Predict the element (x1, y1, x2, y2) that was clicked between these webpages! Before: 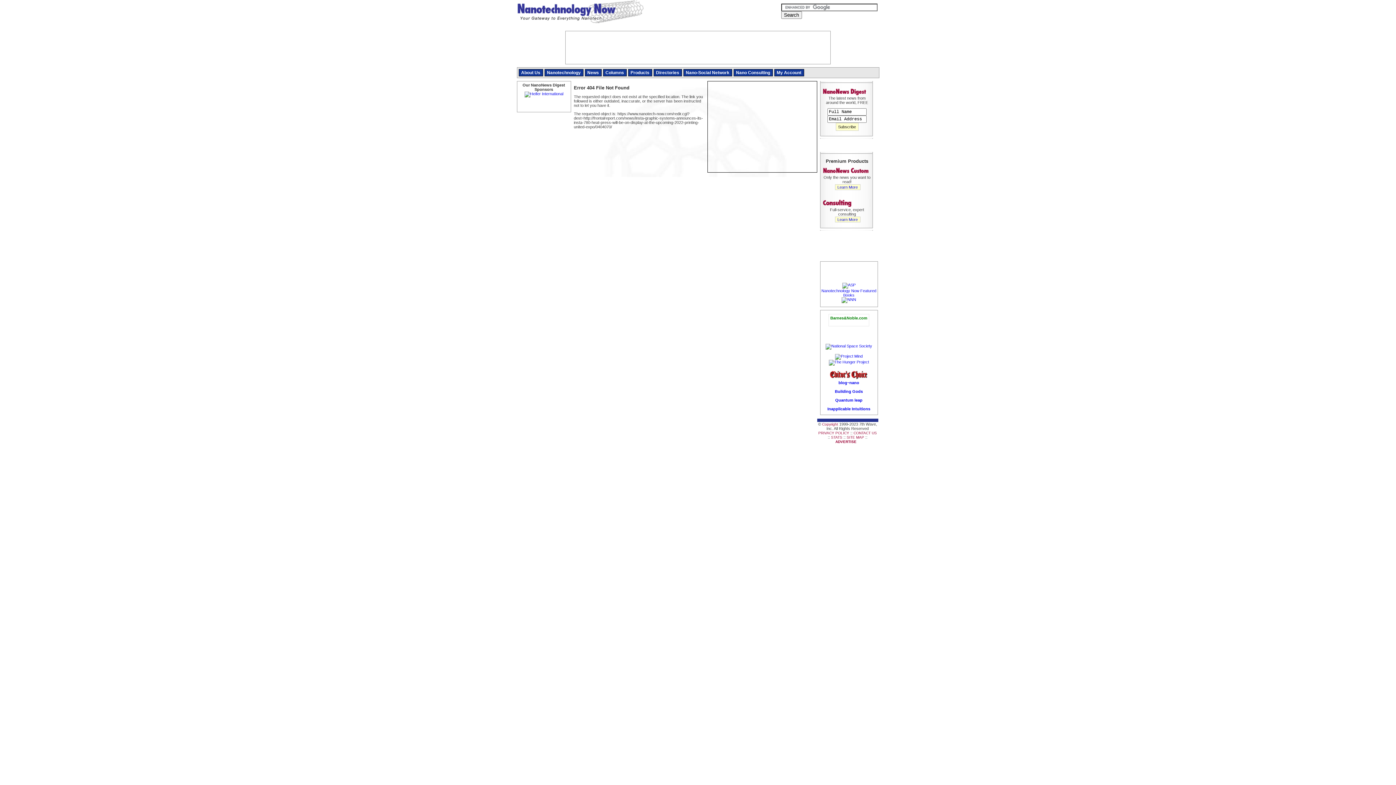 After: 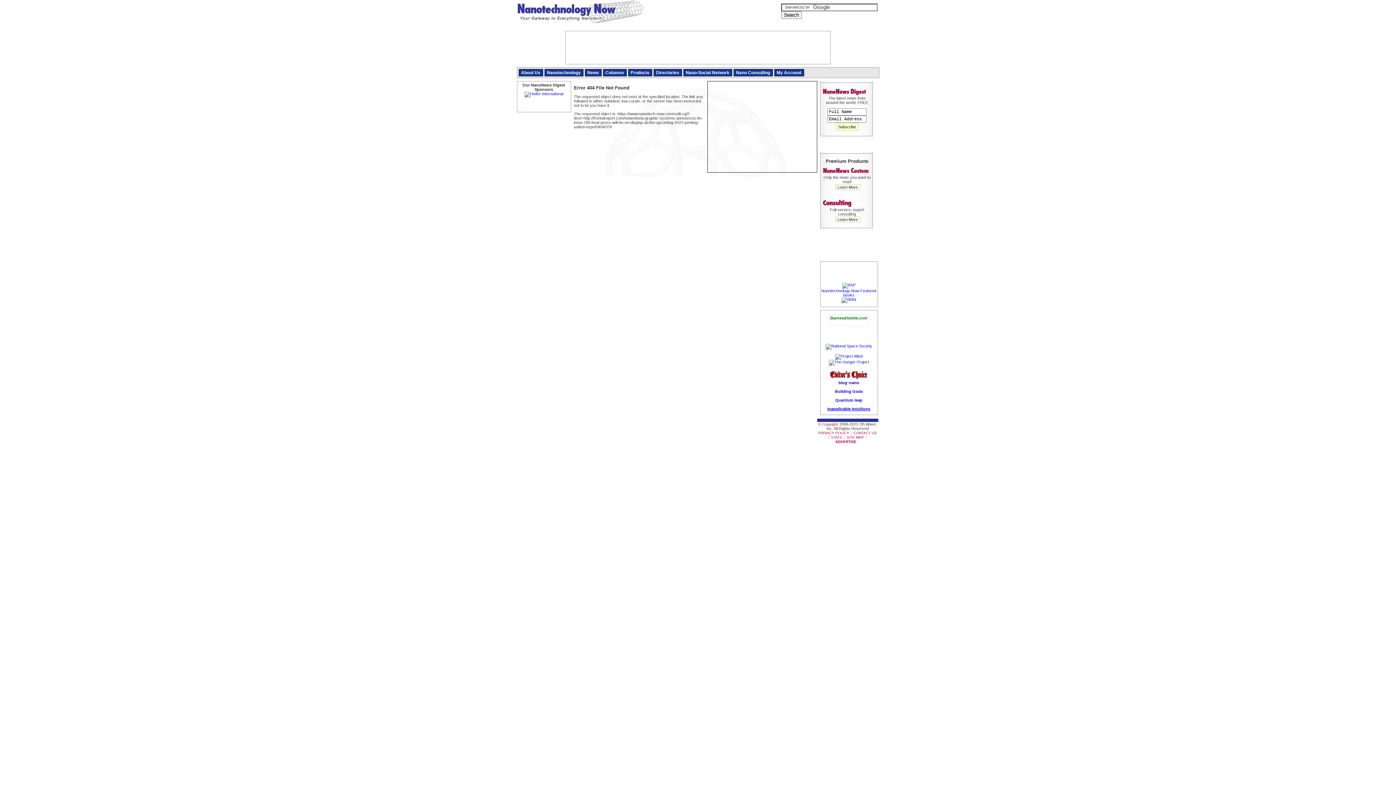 Action: label: Inapplicable Intuitions bbox: (827, 406, 870, 411)